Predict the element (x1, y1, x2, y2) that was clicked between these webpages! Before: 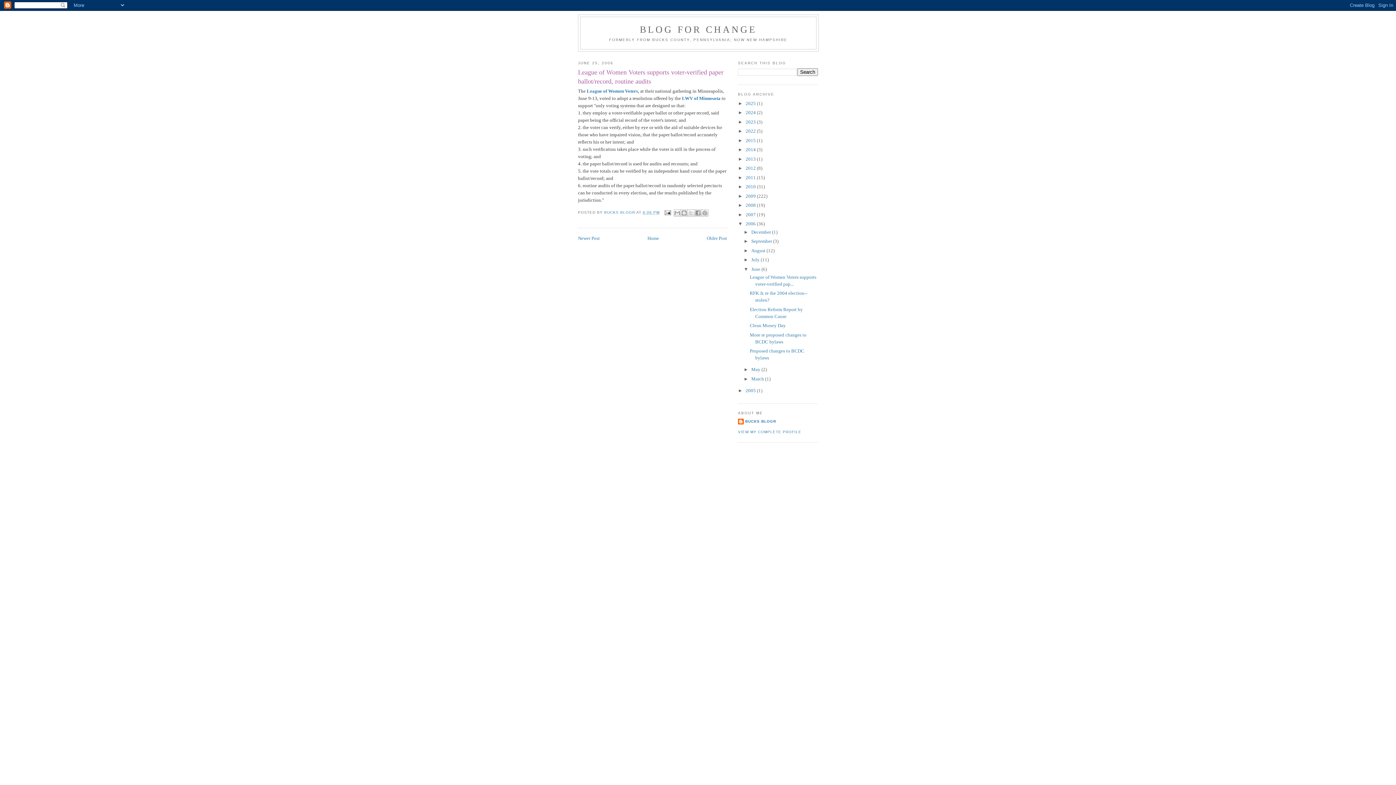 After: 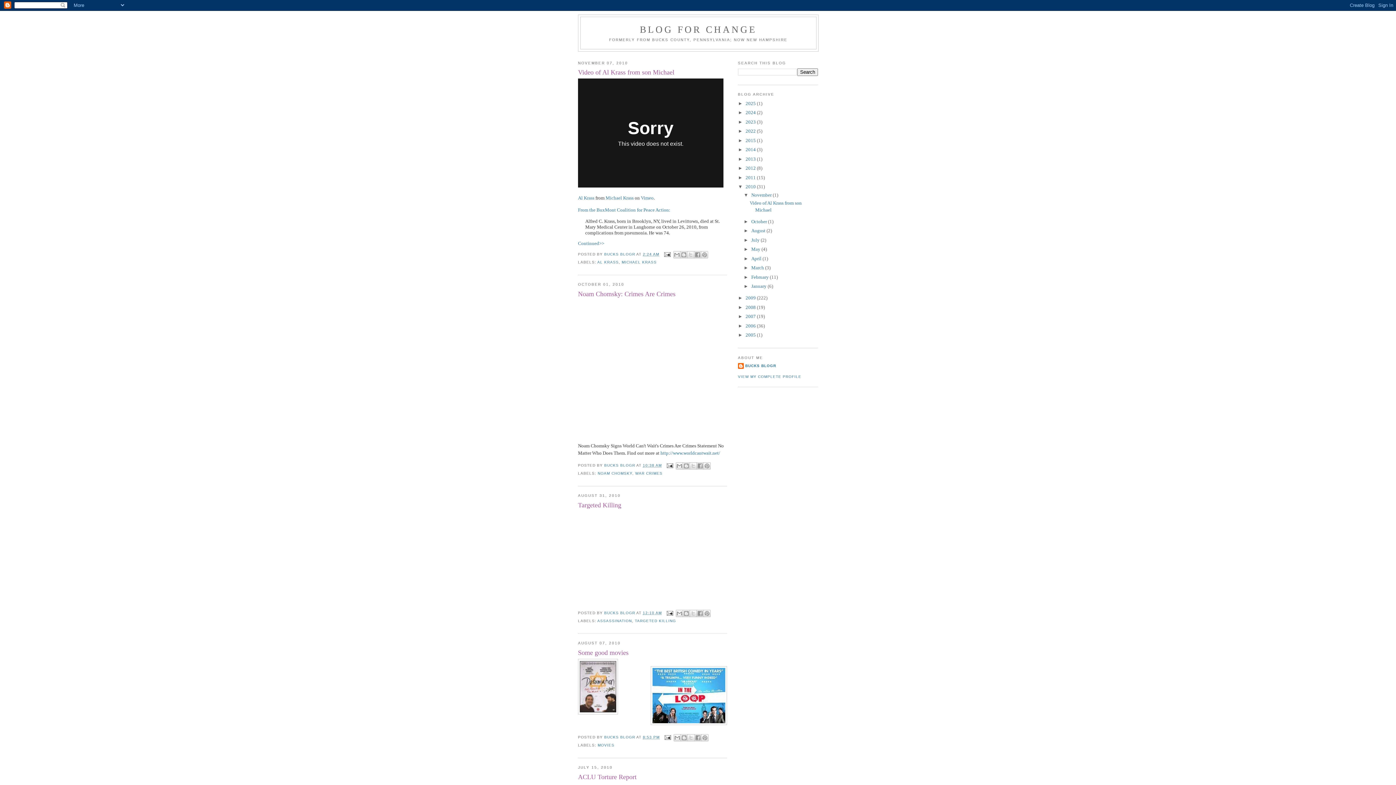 Action: bbox: (745, 184, 757, 189) label: 2010 